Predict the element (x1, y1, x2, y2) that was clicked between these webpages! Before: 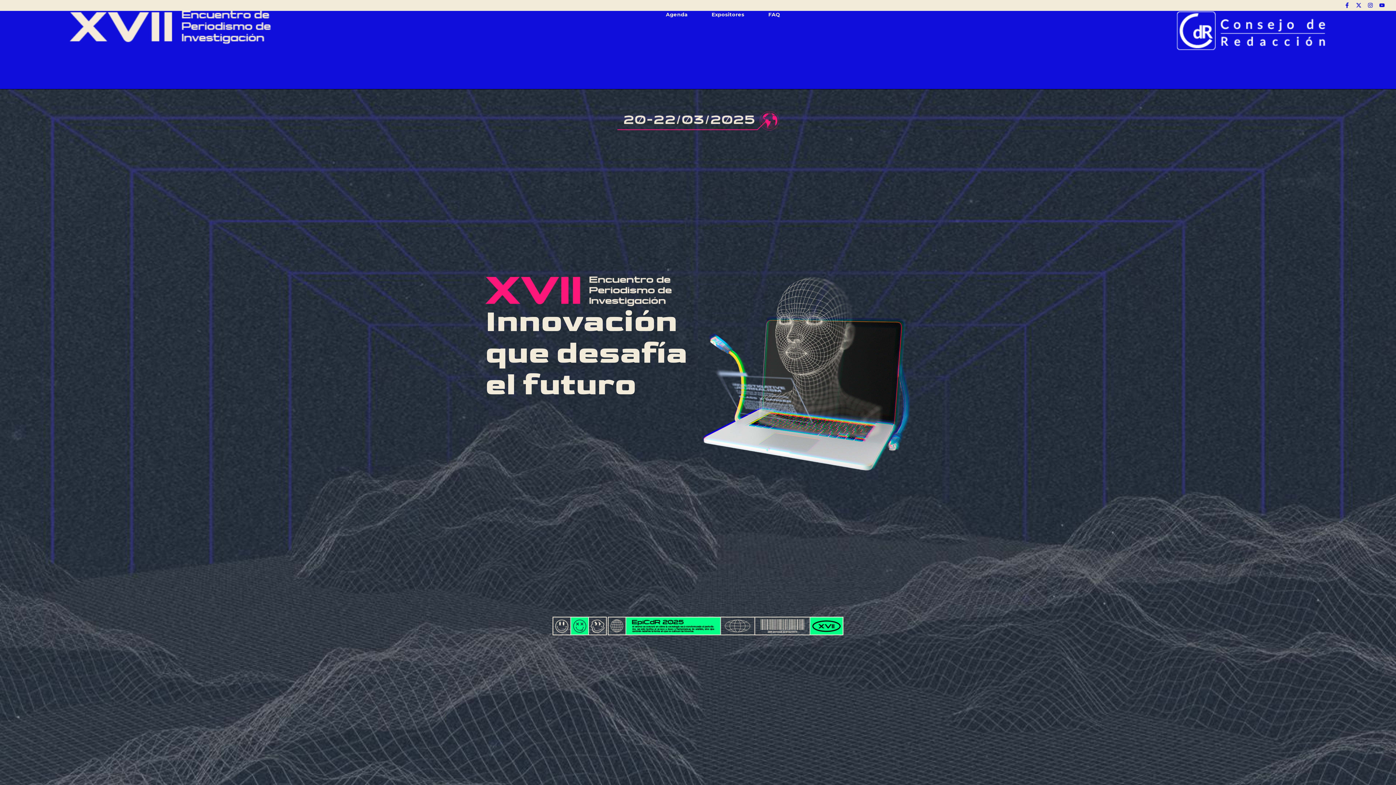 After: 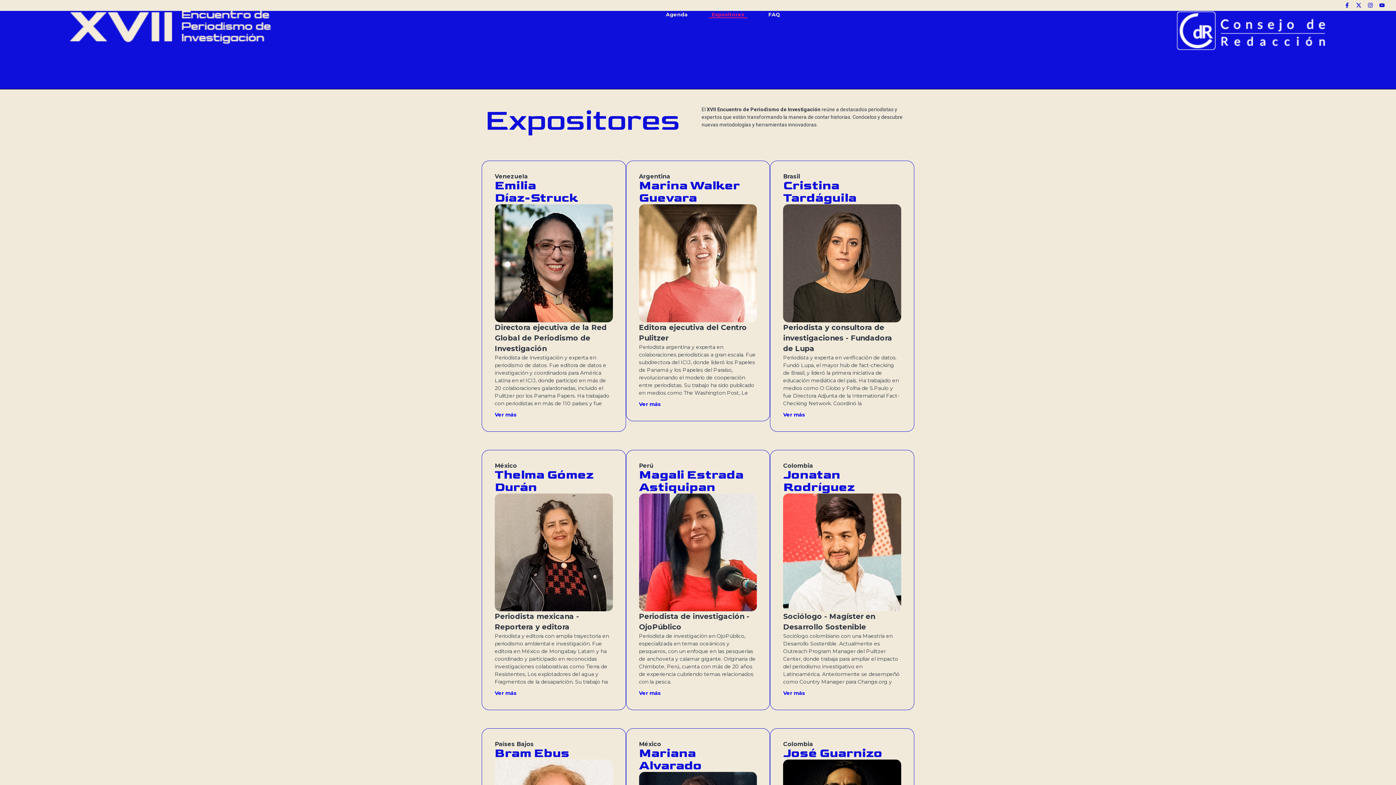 Action: bbox: (708, 10, 747, 18) label: Expositores